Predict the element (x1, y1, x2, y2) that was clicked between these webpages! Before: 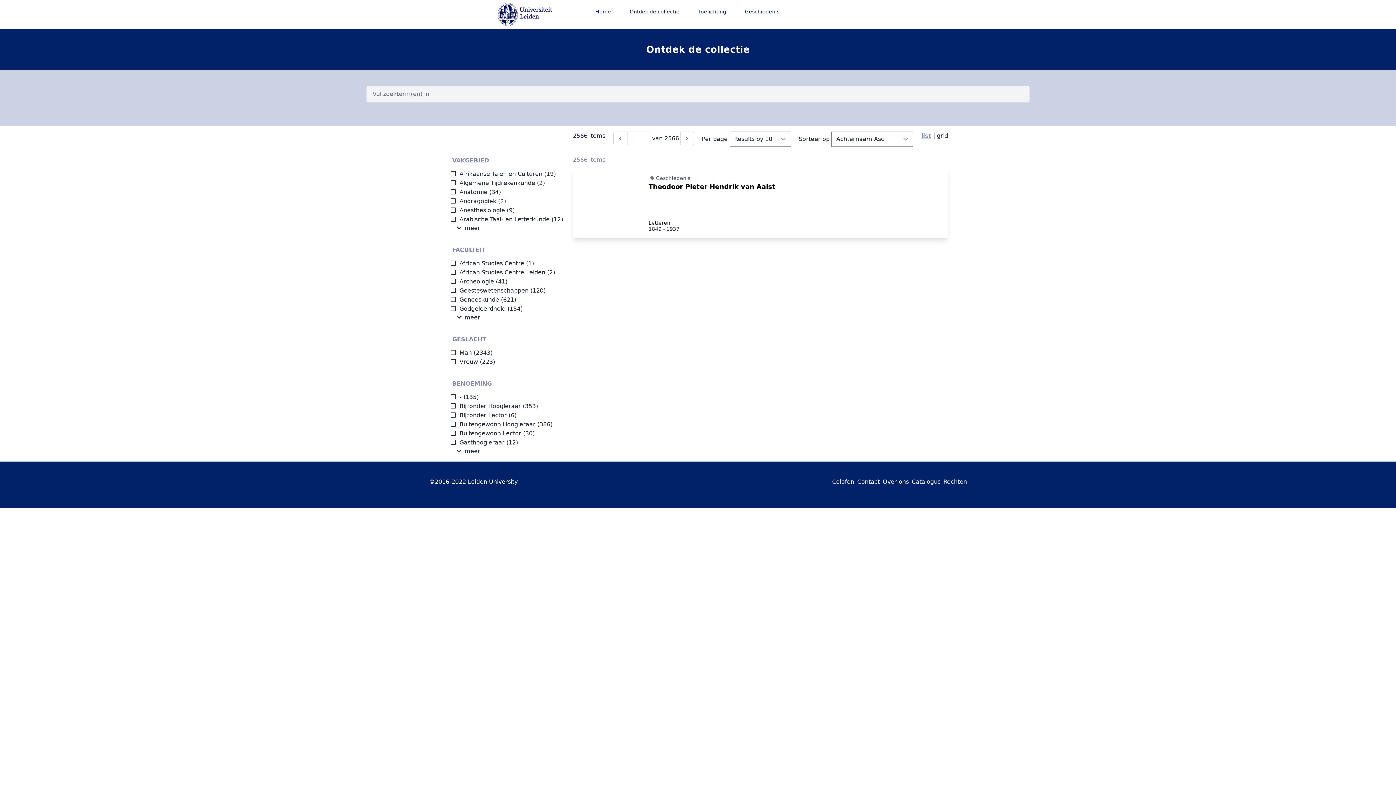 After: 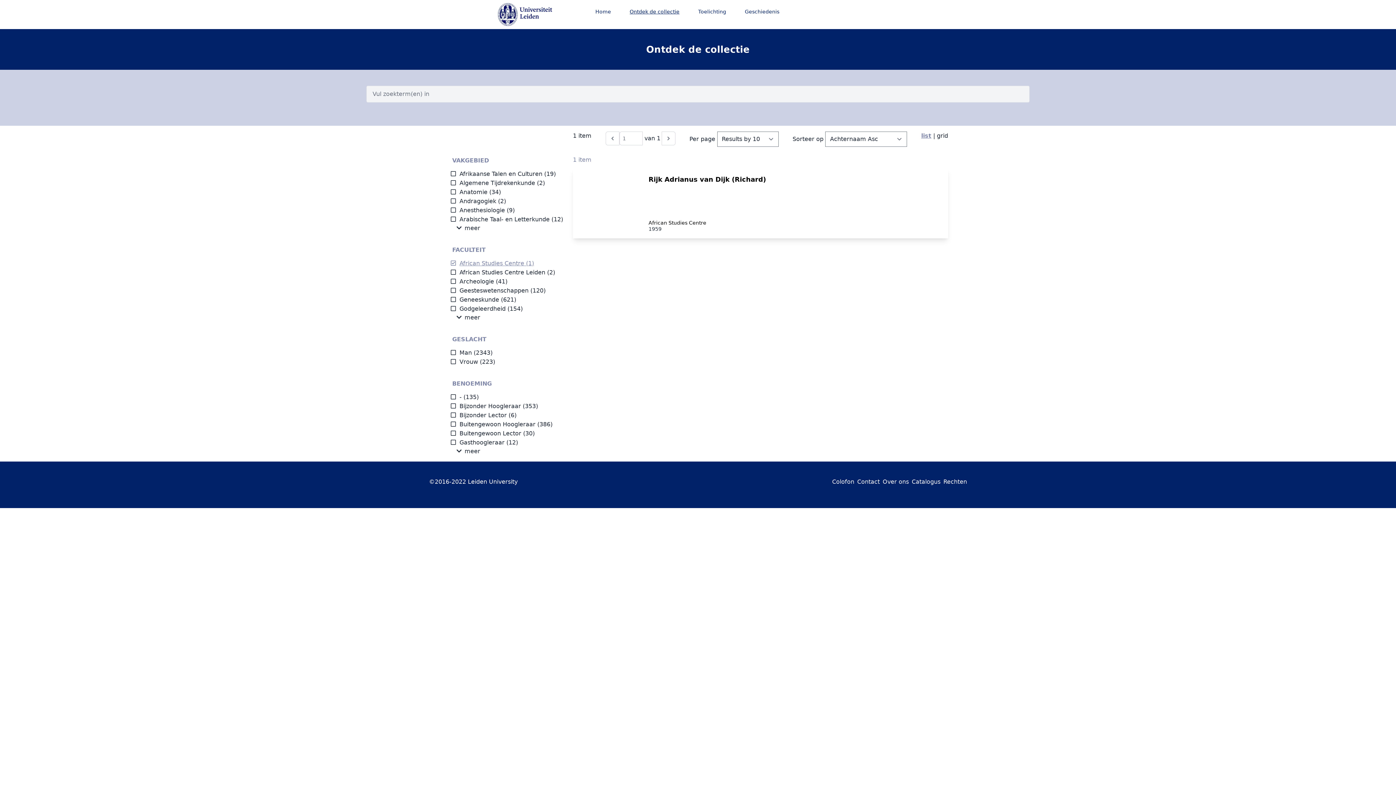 Action: bbox: (450, 260, 524, 266) label: African Studies Centre